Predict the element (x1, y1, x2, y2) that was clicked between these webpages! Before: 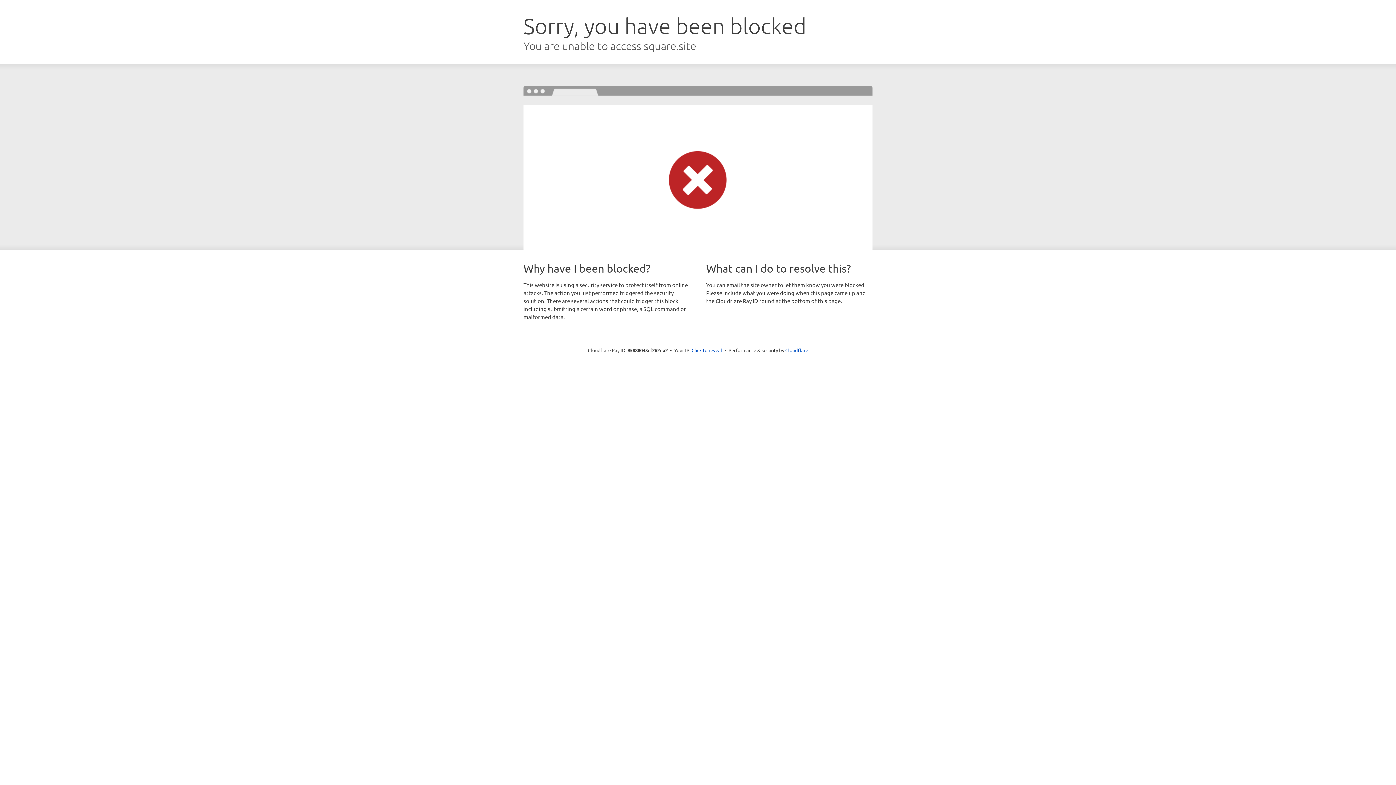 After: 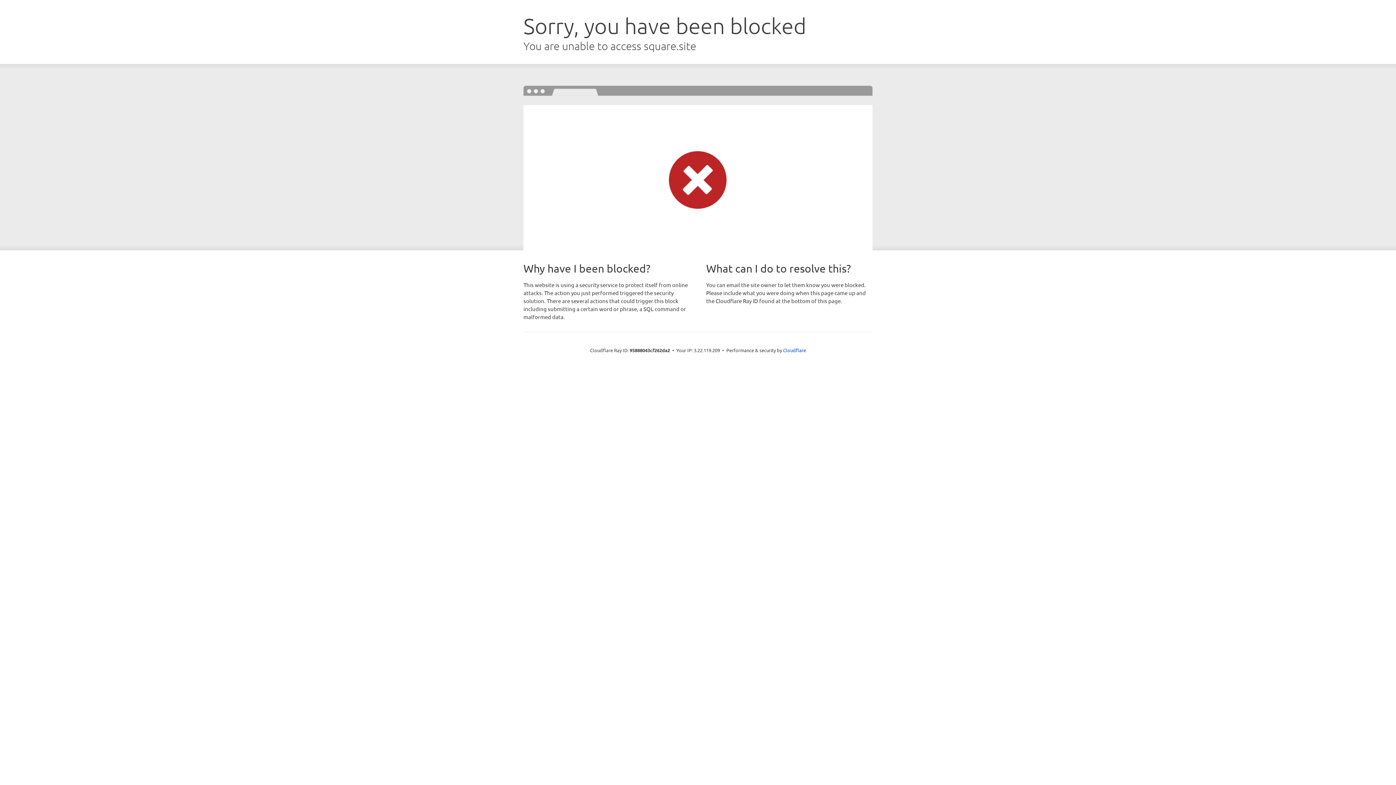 Action: label: Click to reveal bbox: (691, 346, 722, 353)